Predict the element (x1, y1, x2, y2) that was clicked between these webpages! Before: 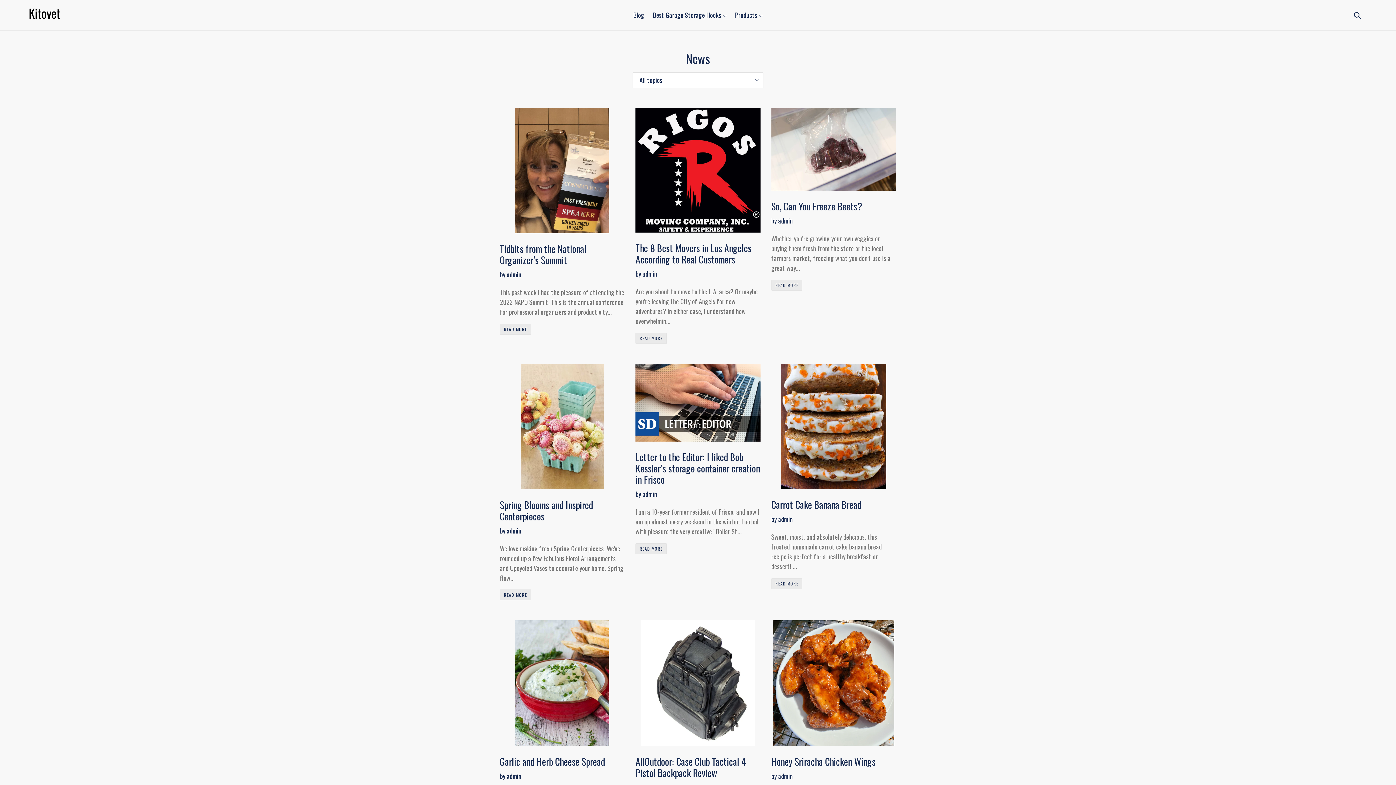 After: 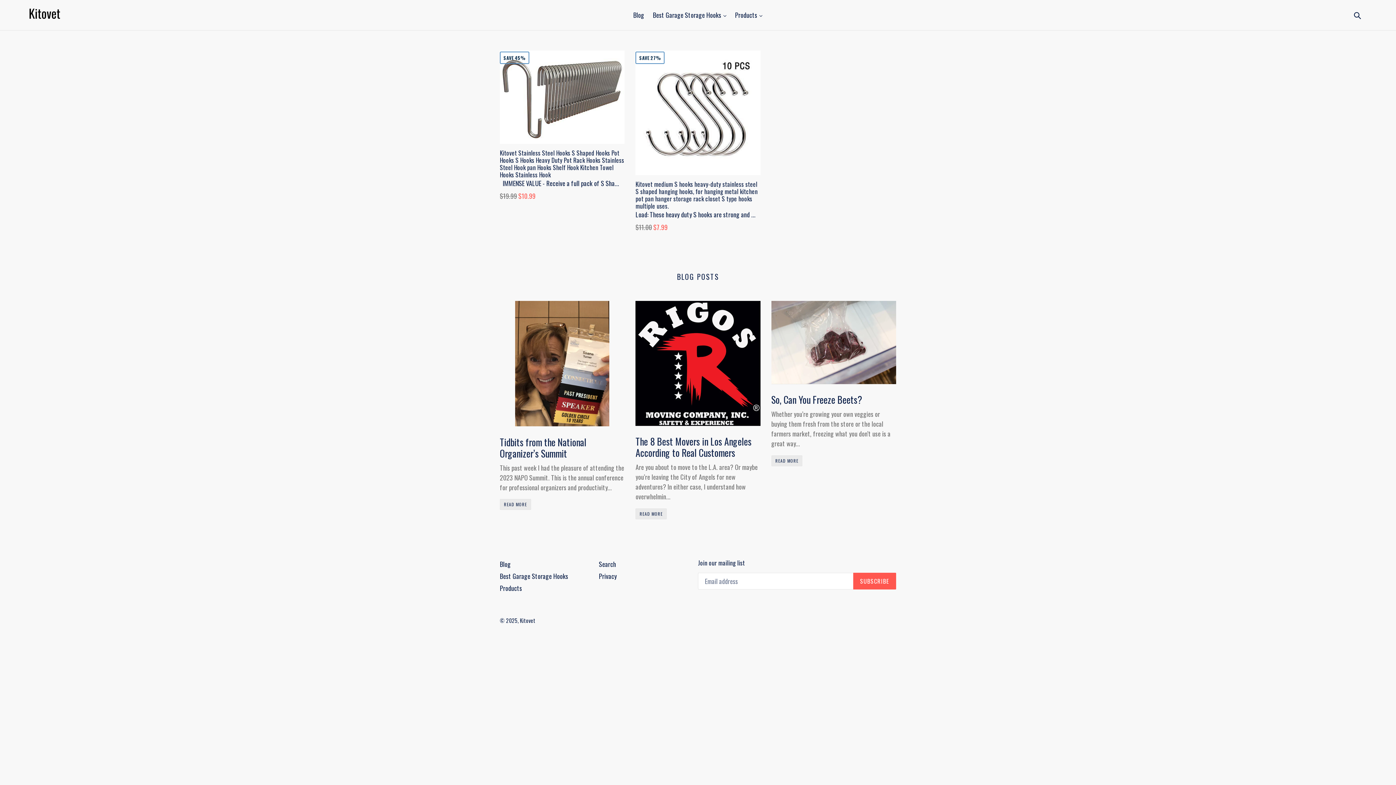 Action: bbox: (20, 7, 358, 22)